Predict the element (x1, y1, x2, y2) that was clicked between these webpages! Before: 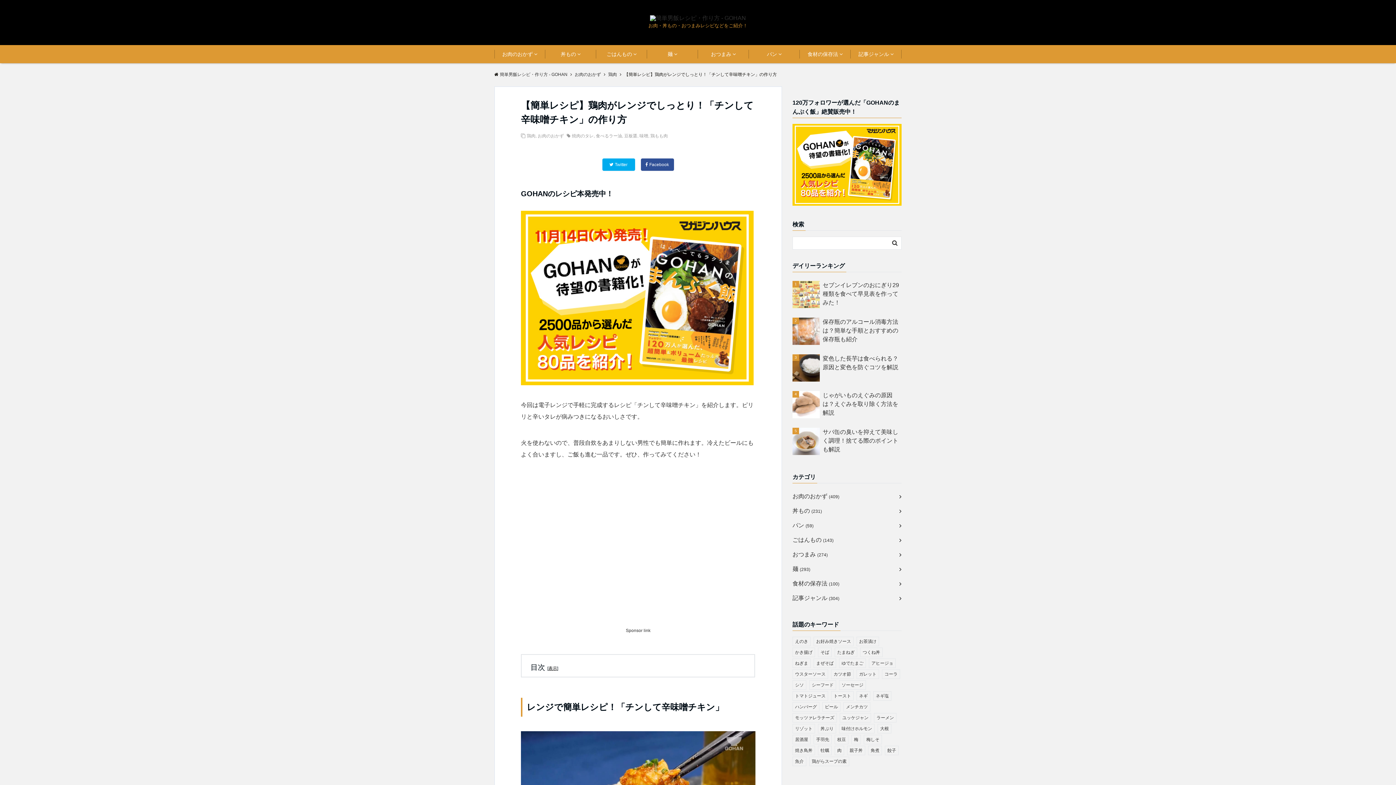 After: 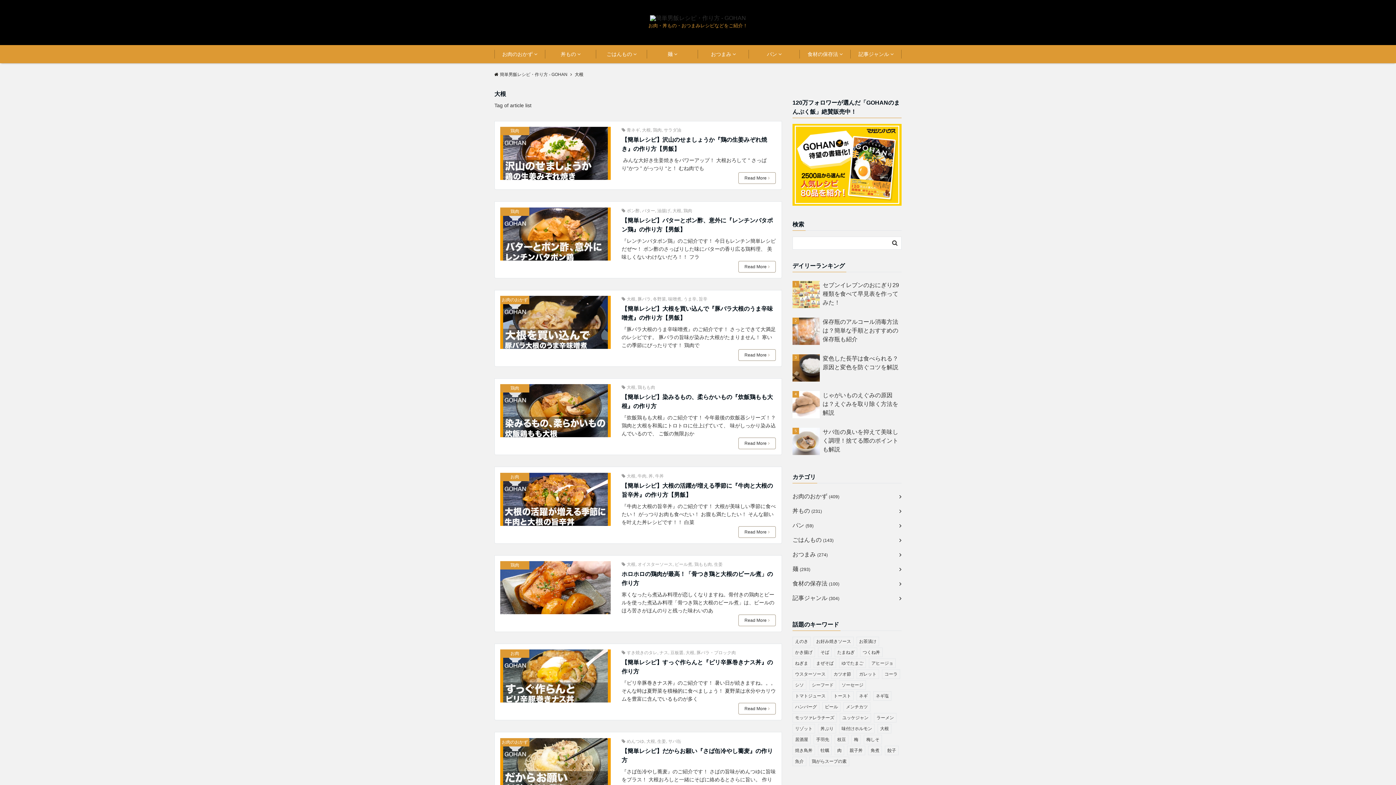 Action: bbox: (877, 724, 891, 733) label: 大根 (26 items)